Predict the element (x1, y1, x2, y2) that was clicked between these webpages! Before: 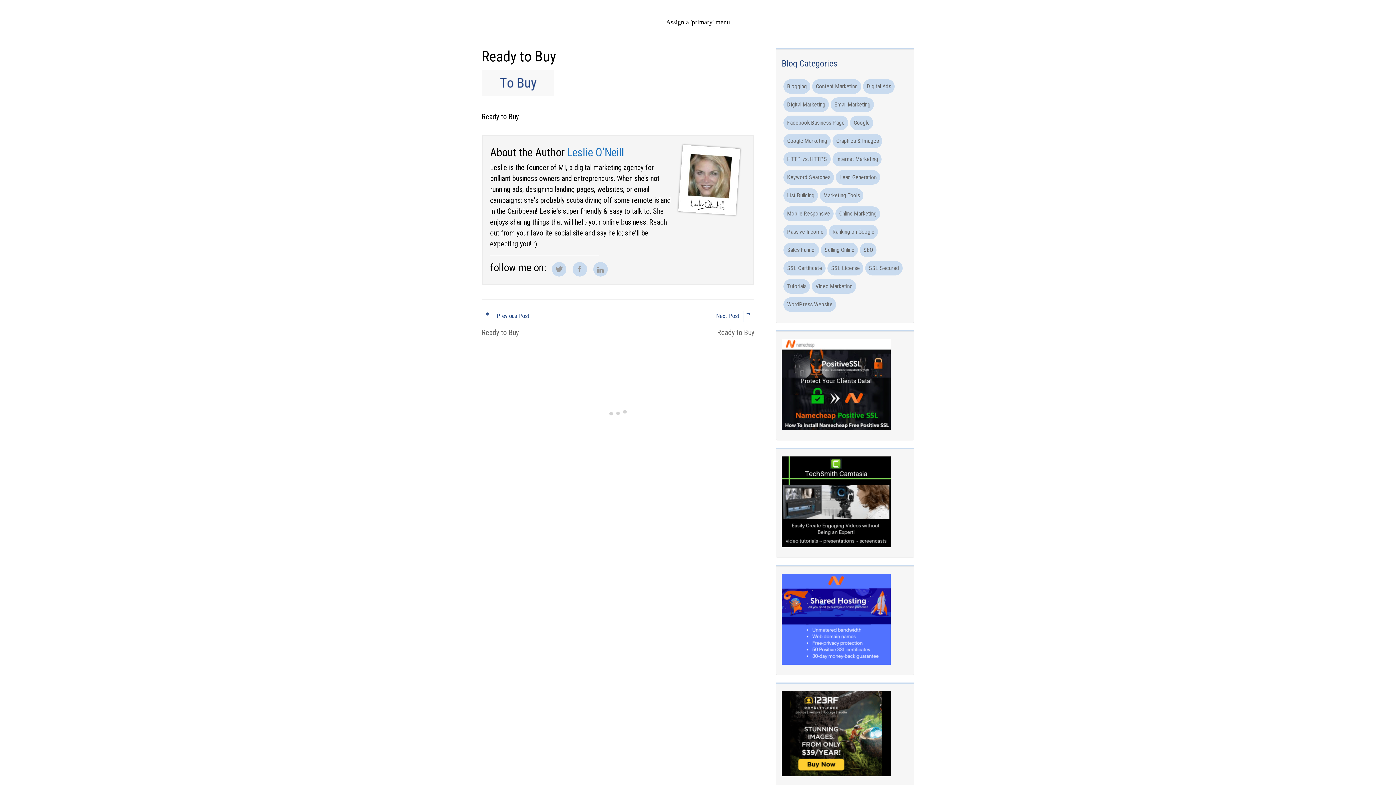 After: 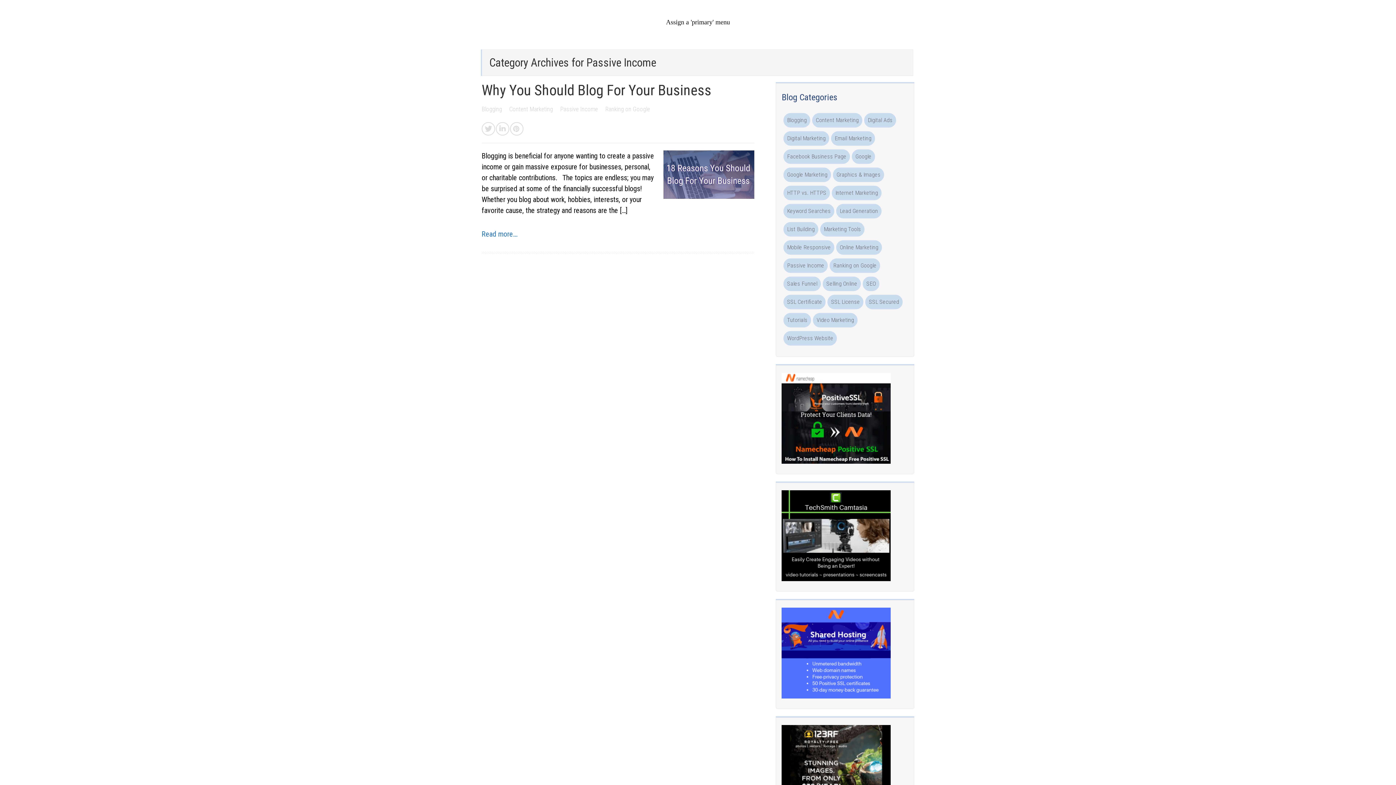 Action: label: Passive Income (1 item) bbox: (783, 224, 827, 239)